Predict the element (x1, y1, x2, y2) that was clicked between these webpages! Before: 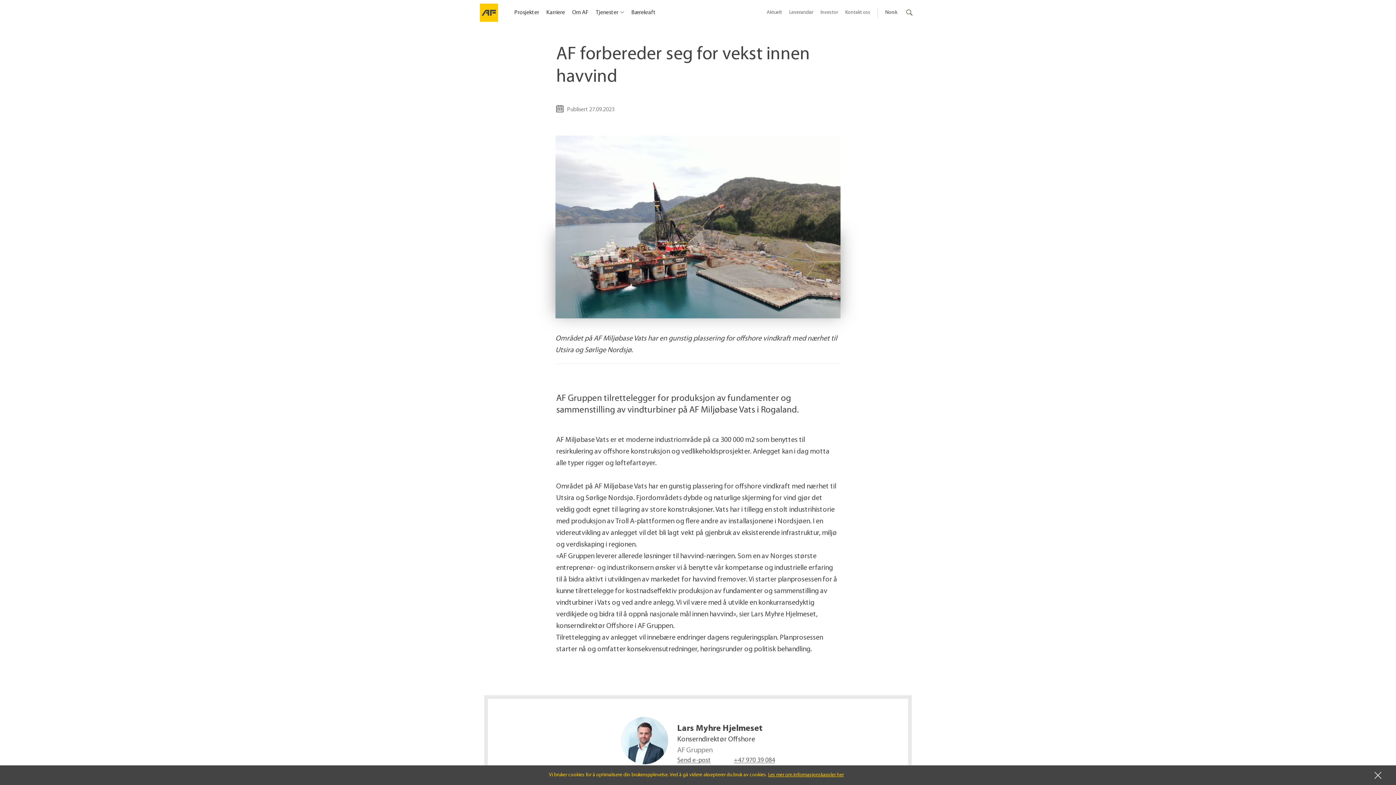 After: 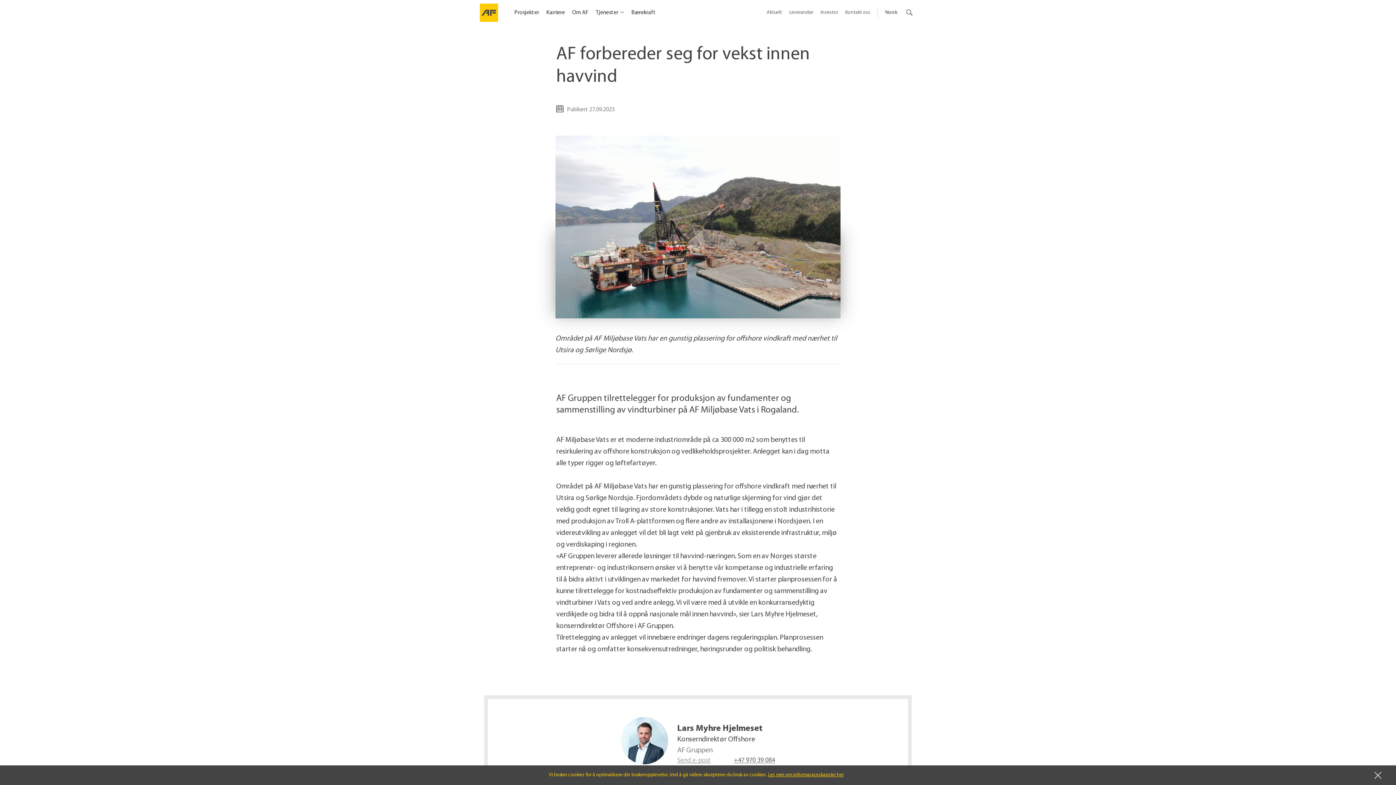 Action: label: Send e-post bbox: (677, 757, 710, 764)